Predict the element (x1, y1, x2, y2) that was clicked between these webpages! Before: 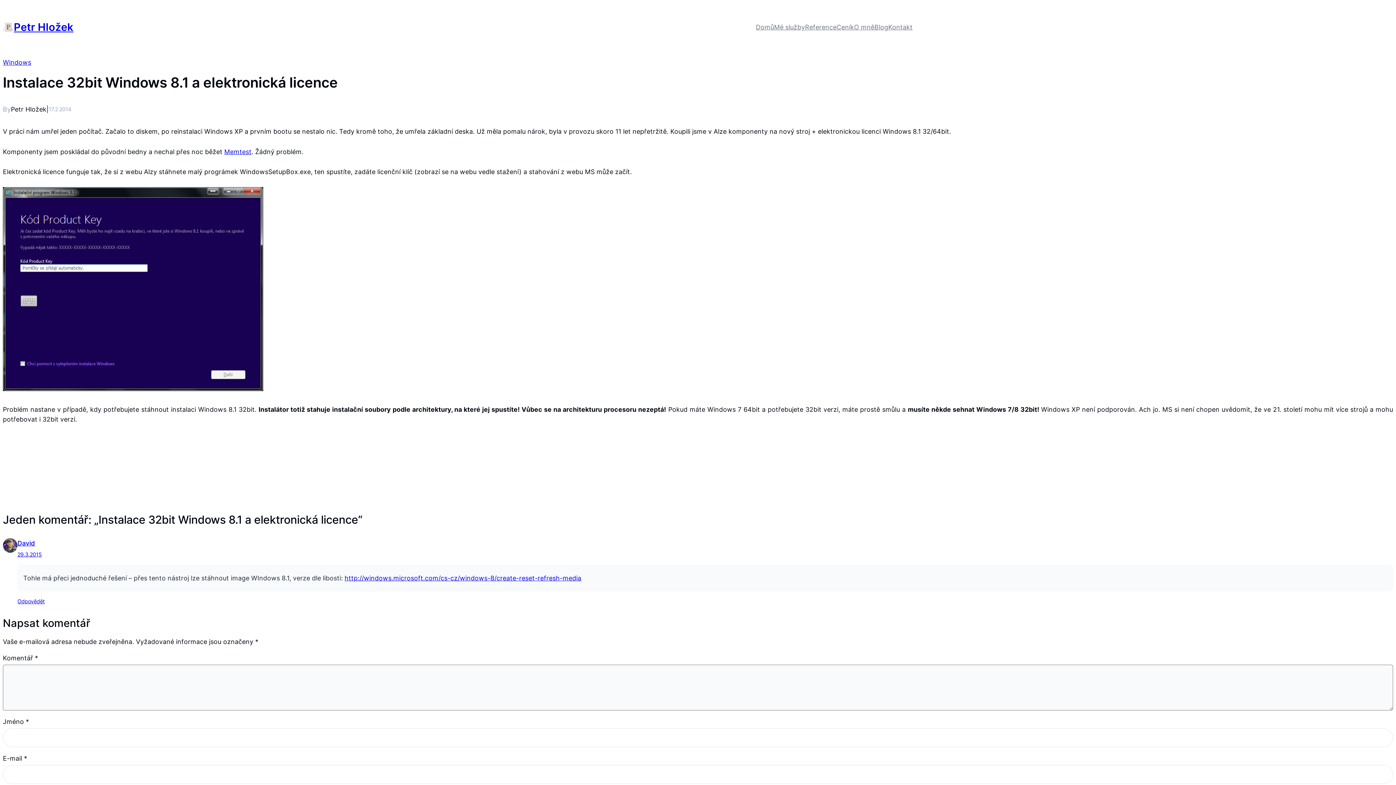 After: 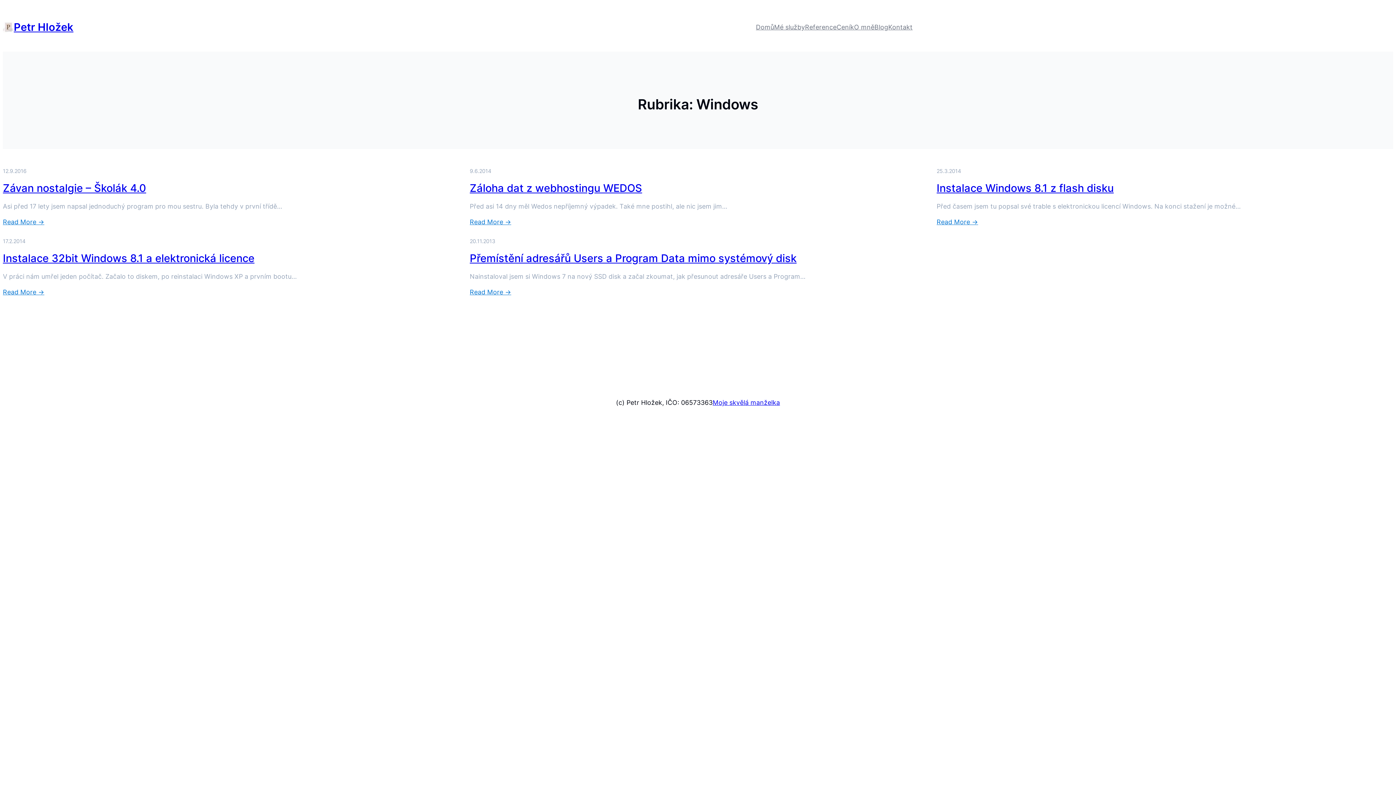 Action: label: Windows bbox: (2, 58, 31, 66)